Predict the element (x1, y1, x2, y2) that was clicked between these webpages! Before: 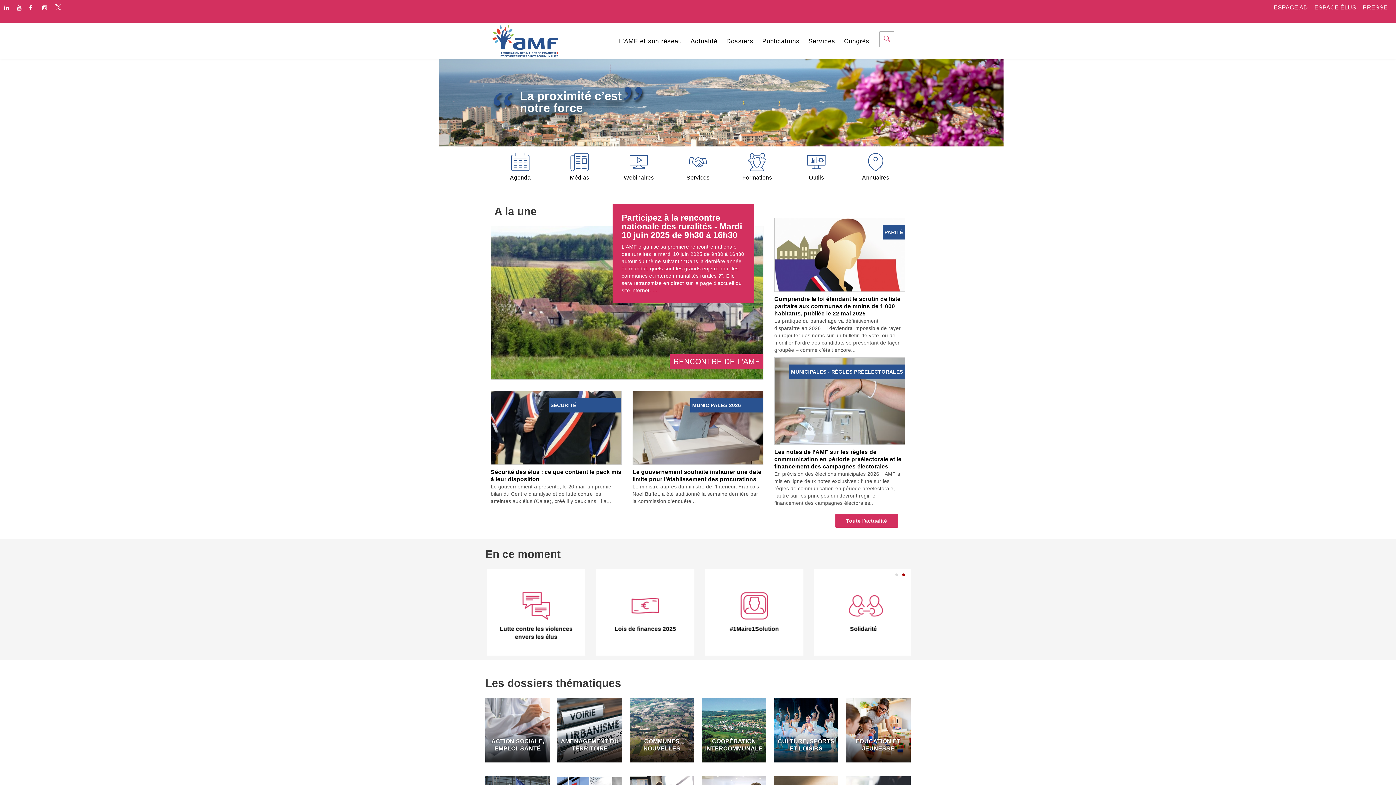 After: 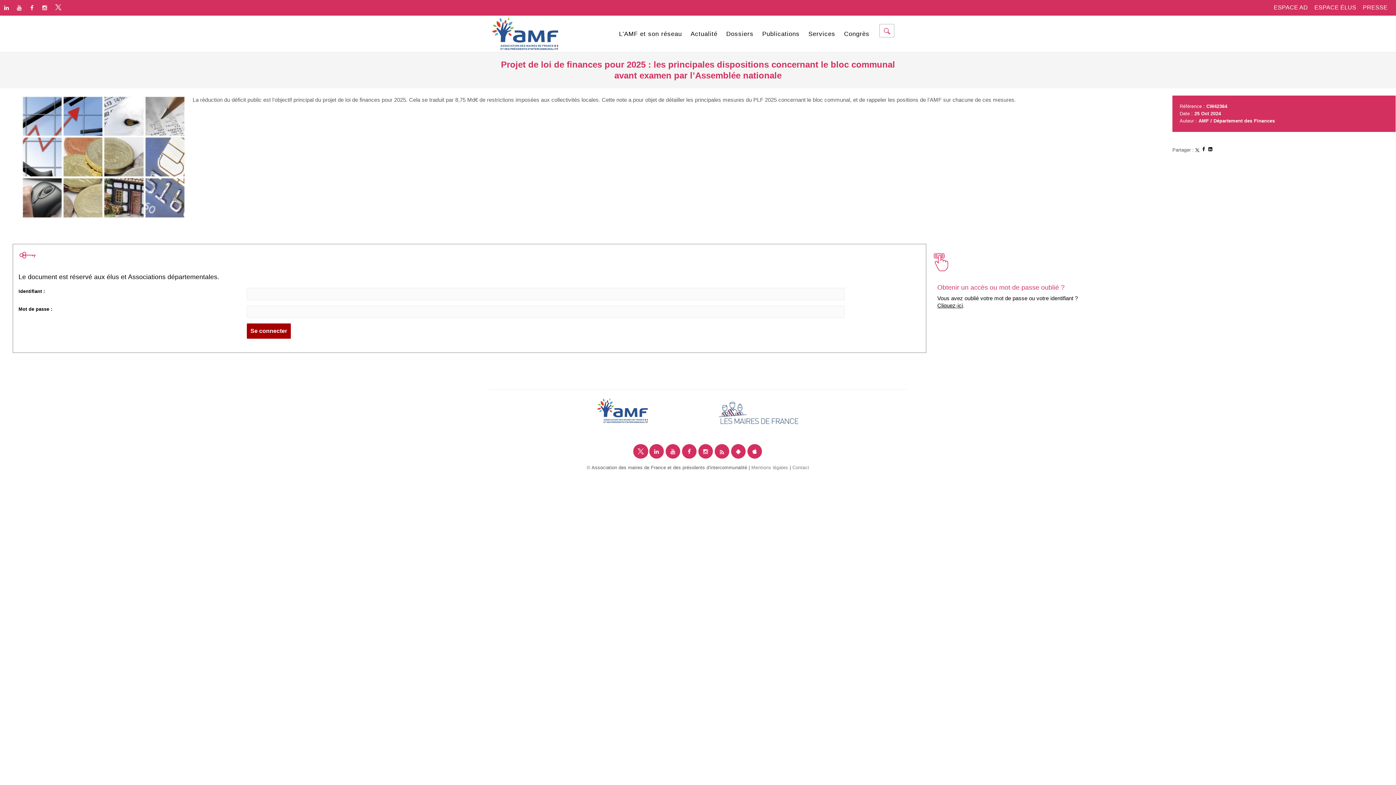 Action: bbox: (594, 568, 692, 655) label: Lois de finances 2025
 